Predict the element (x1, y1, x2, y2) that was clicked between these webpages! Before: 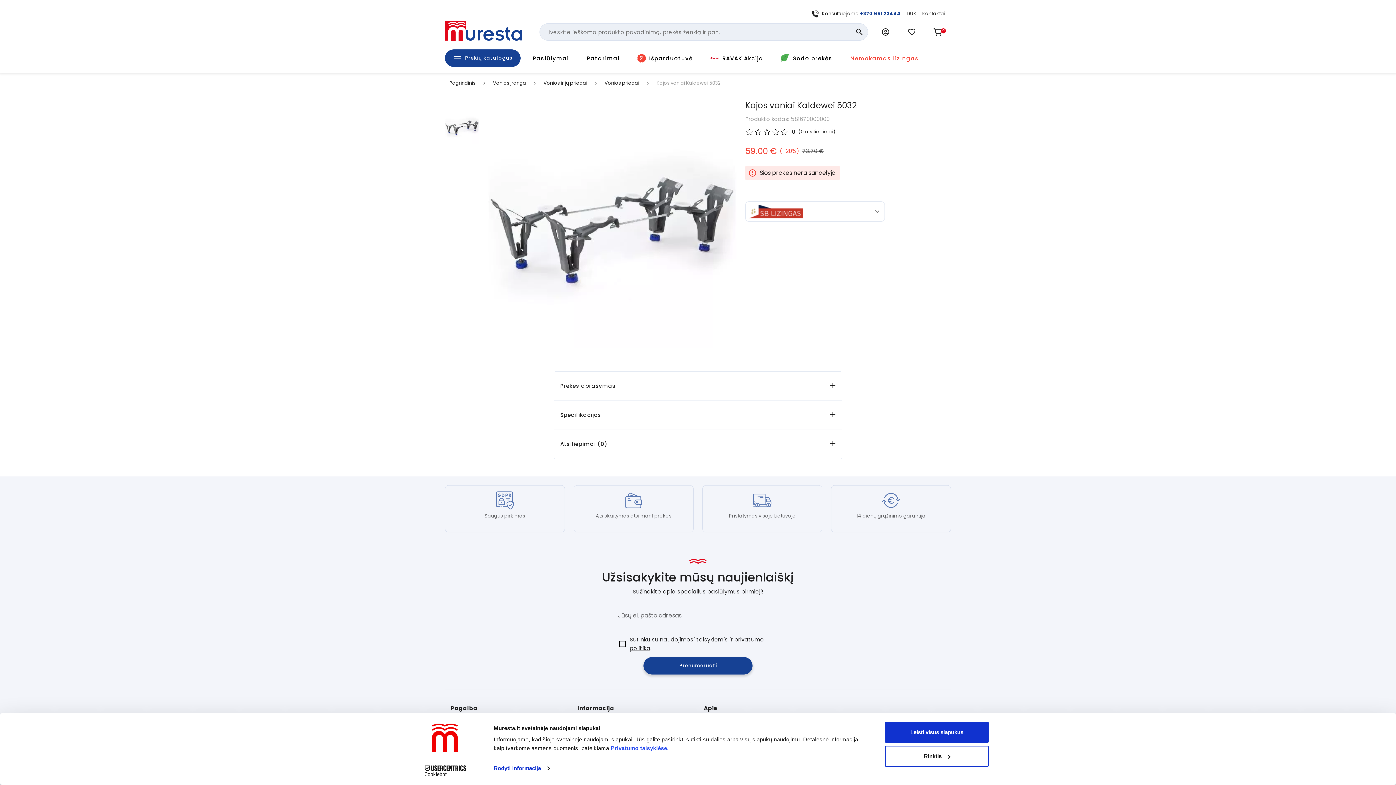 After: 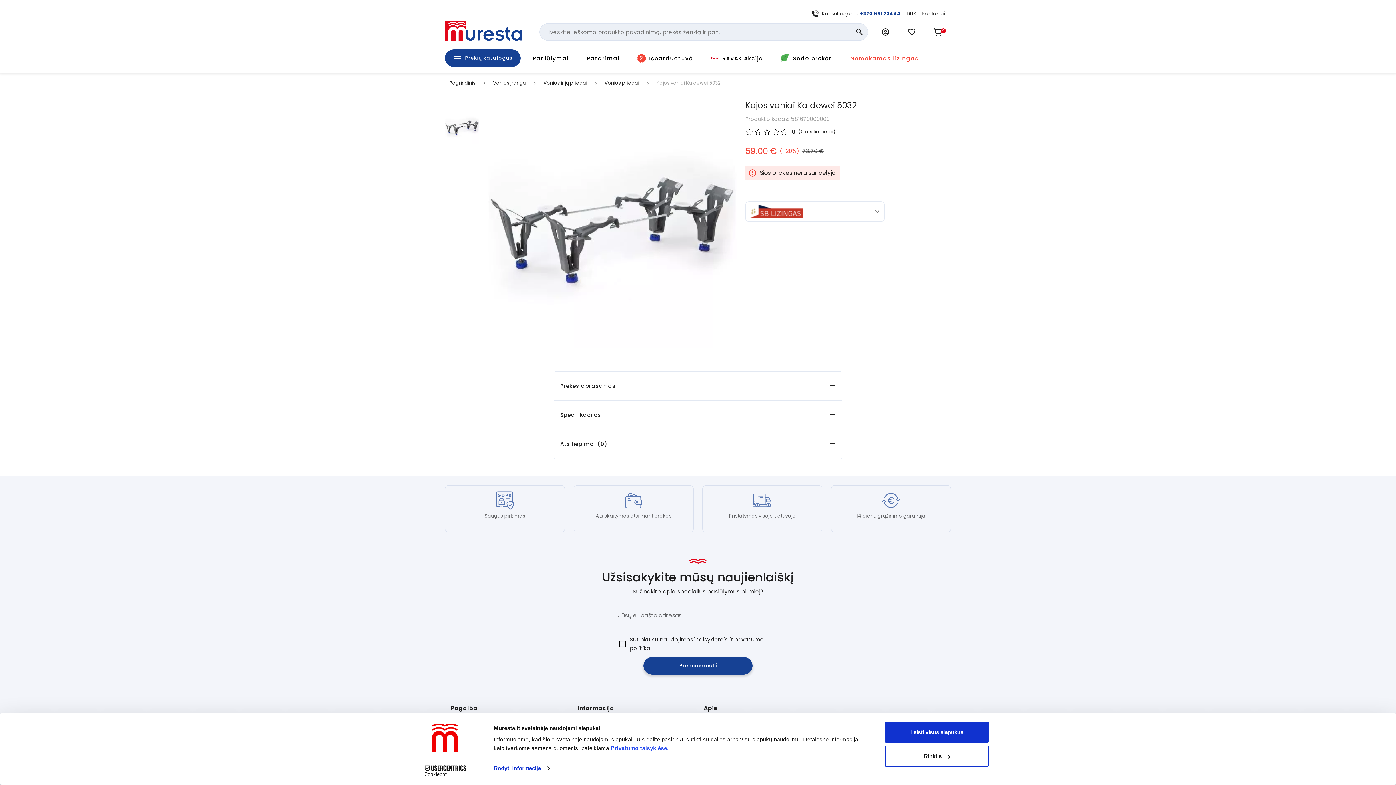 Action: bbox: (660, 636, 728, 643) label: naudojimosi taisyklėmis